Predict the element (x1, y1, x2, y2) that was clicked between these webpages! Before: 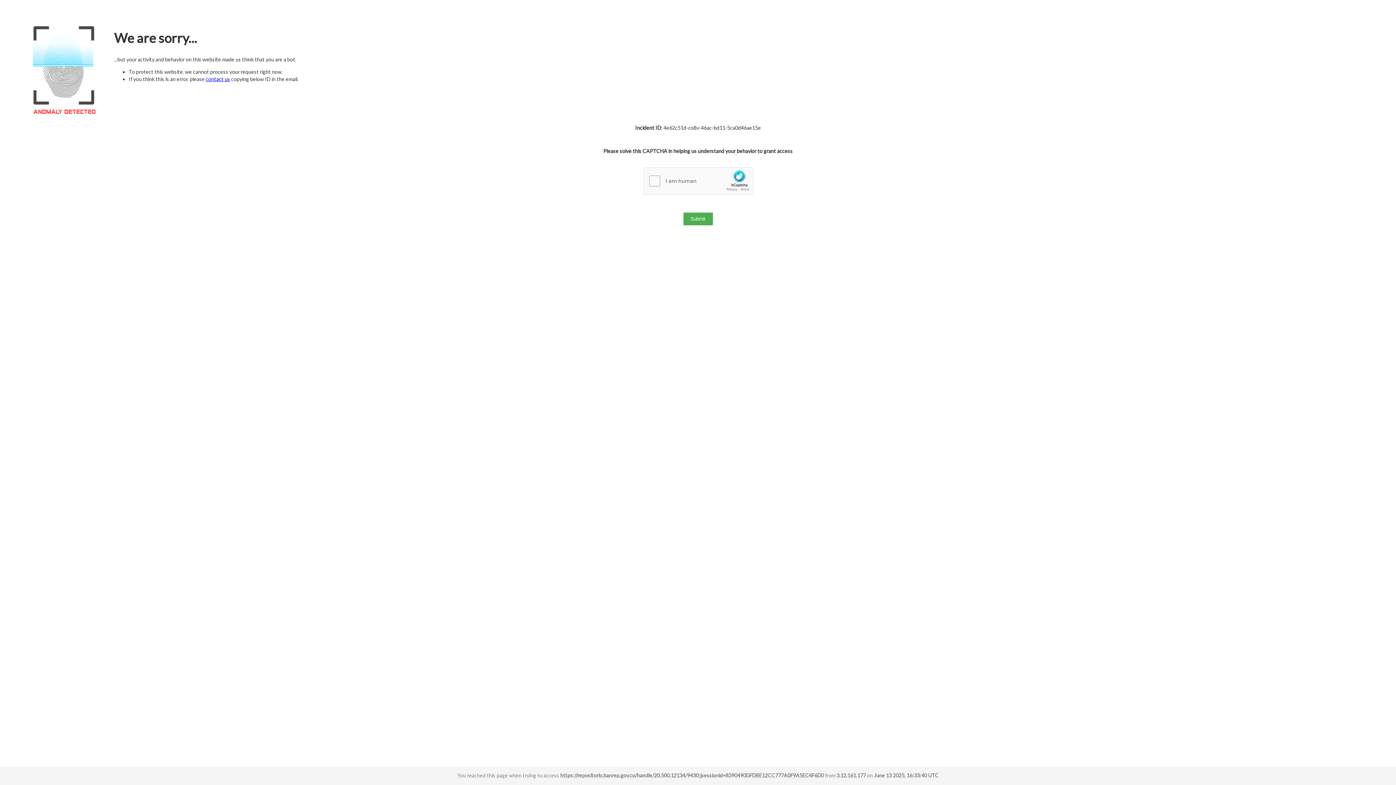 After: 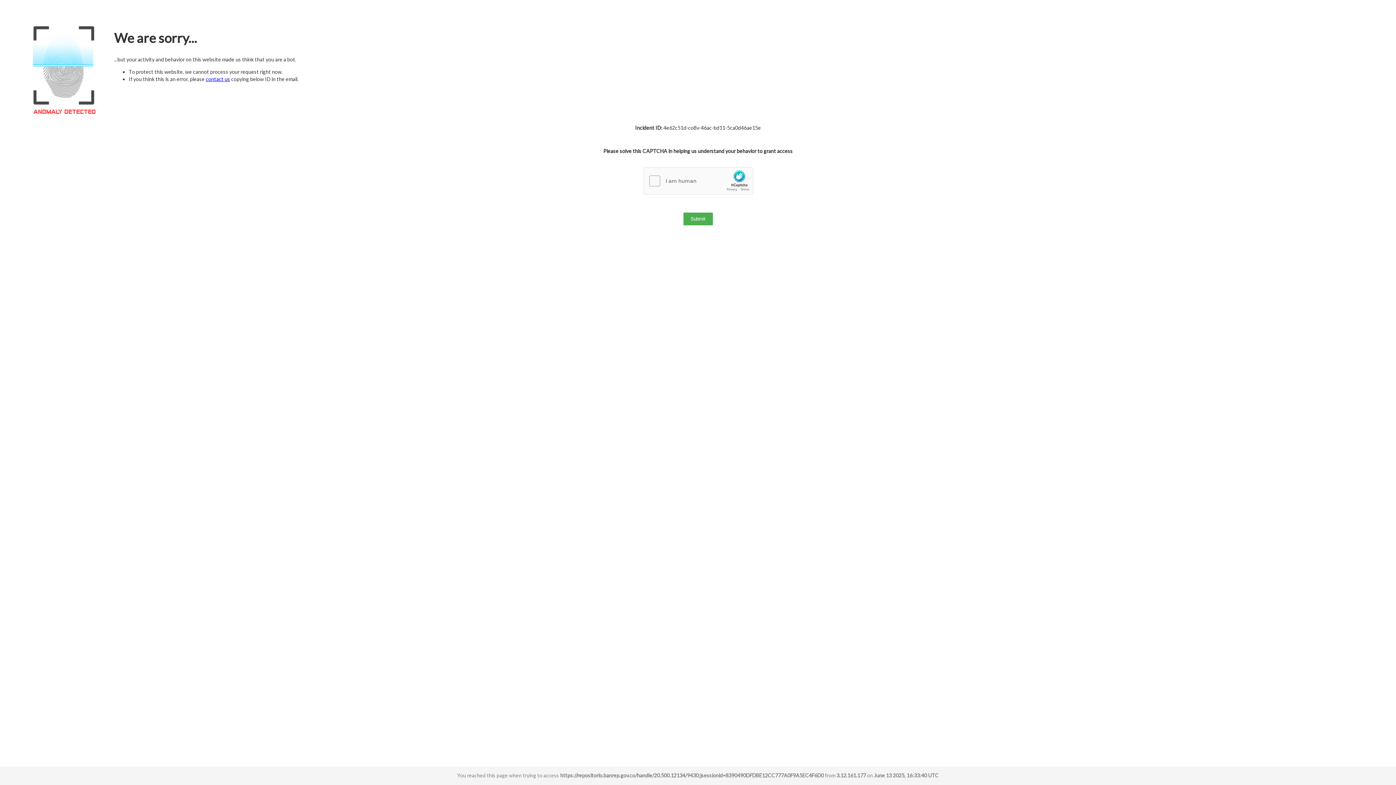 Action: bbox: (205, 76, 230, 82) label: contact us